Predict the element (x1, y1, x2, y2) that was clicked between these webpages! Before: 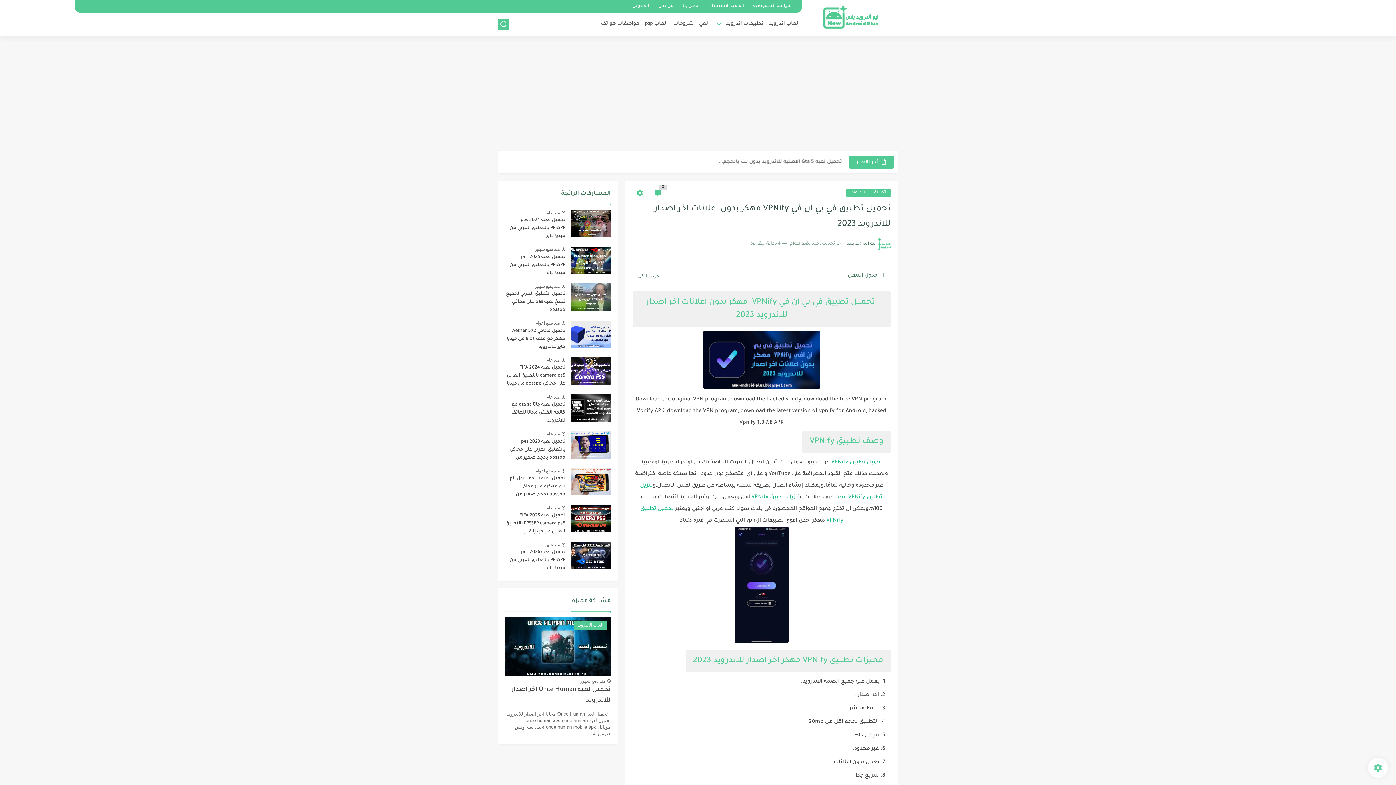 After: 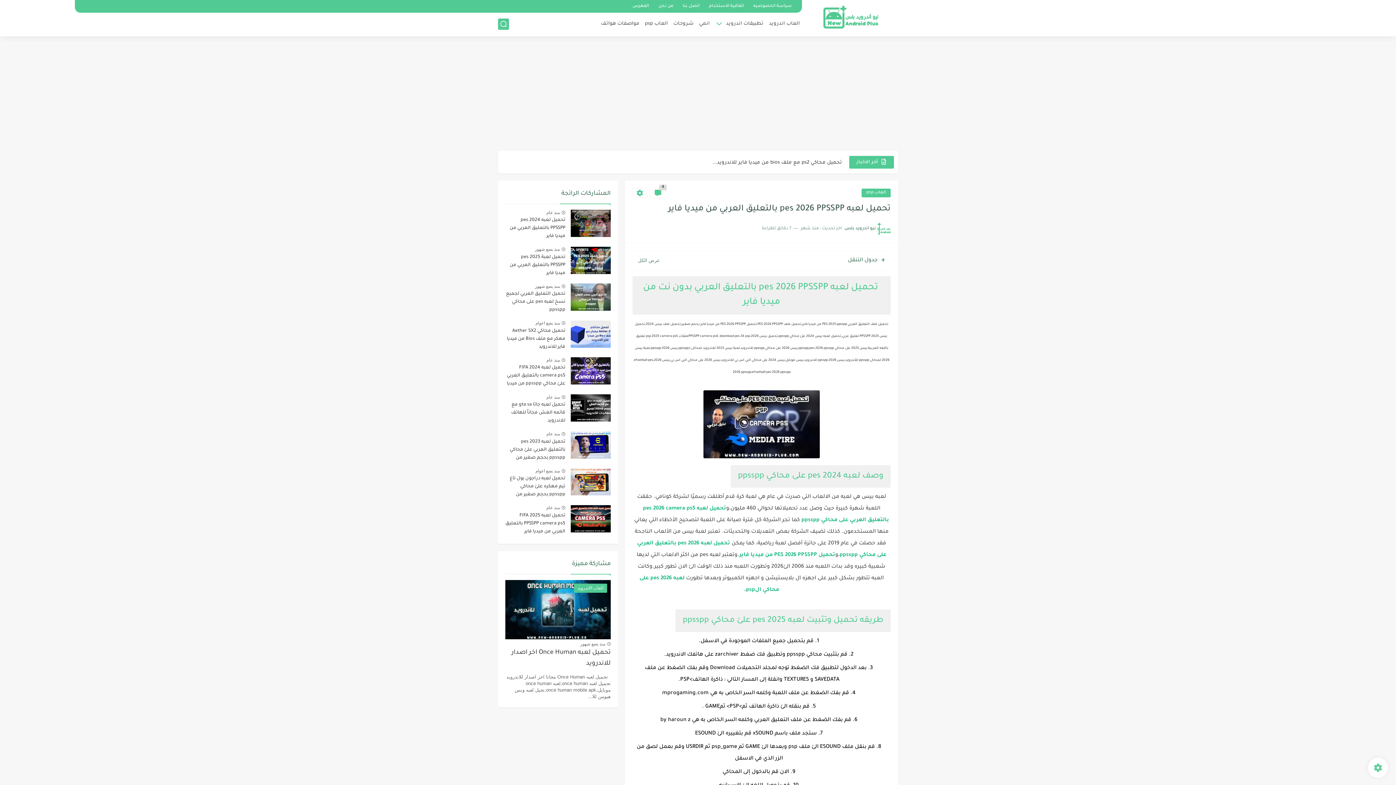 Action: label: منذ شهر bbox: (544, 542, 560, 547)